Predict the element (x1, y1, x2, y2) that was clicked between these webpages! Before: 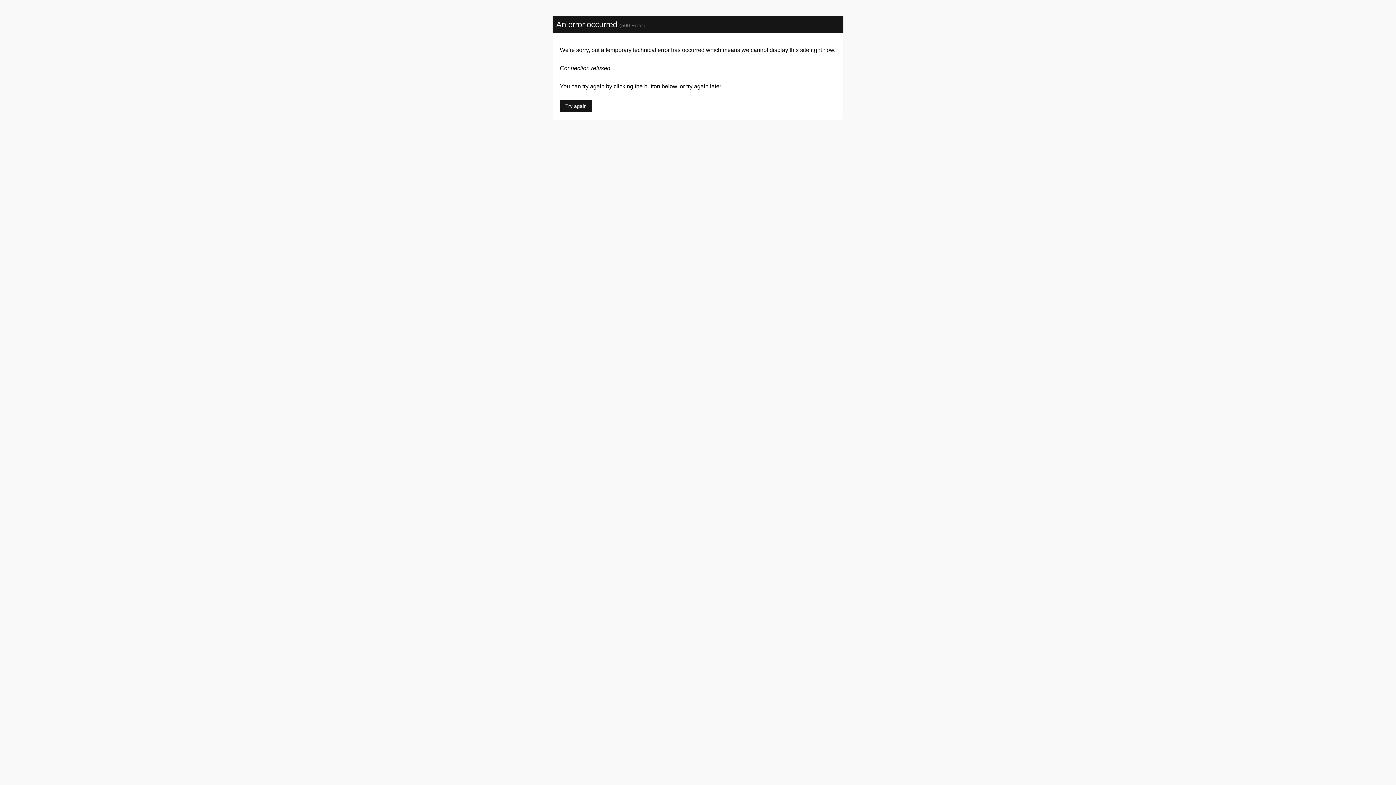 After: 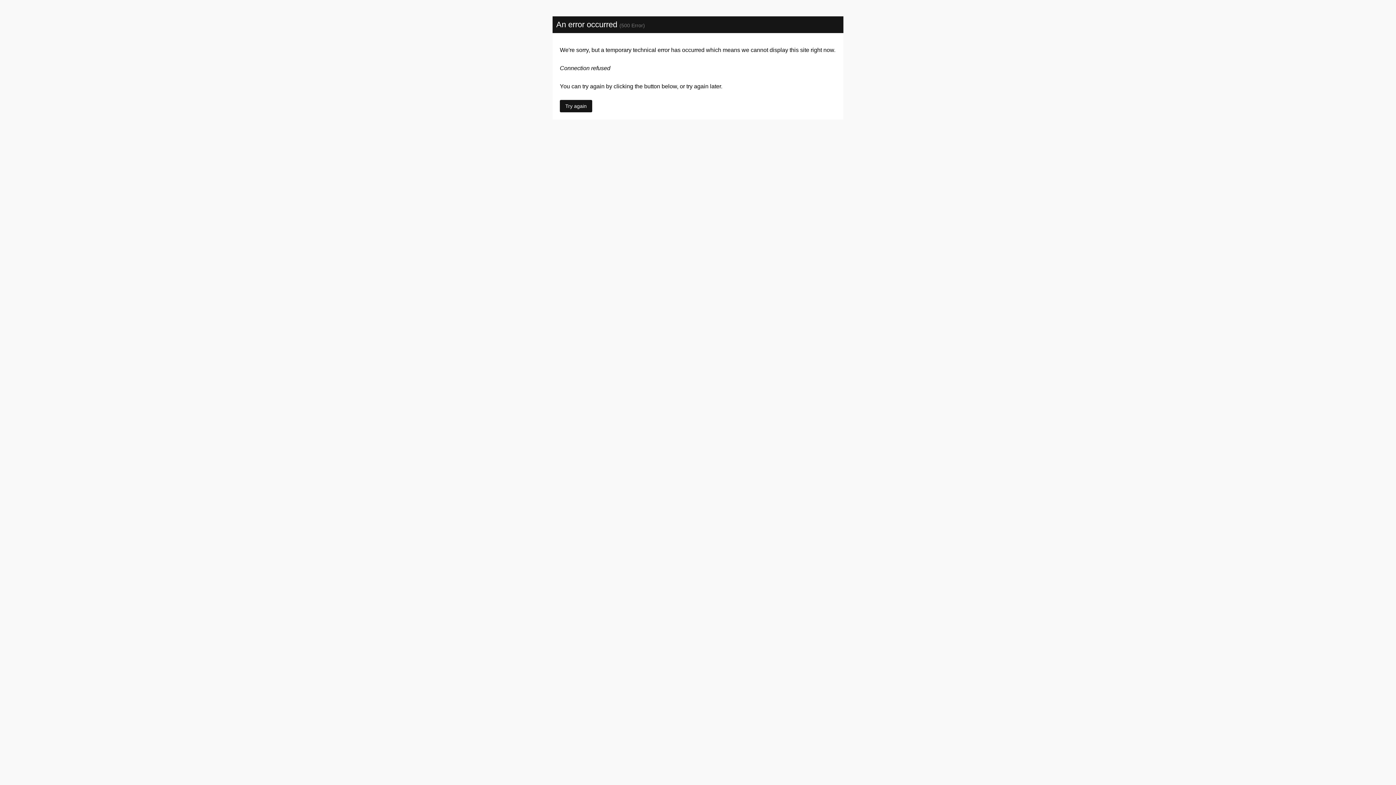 Action: label: Try again bbox: (560, 100, 592, 112)